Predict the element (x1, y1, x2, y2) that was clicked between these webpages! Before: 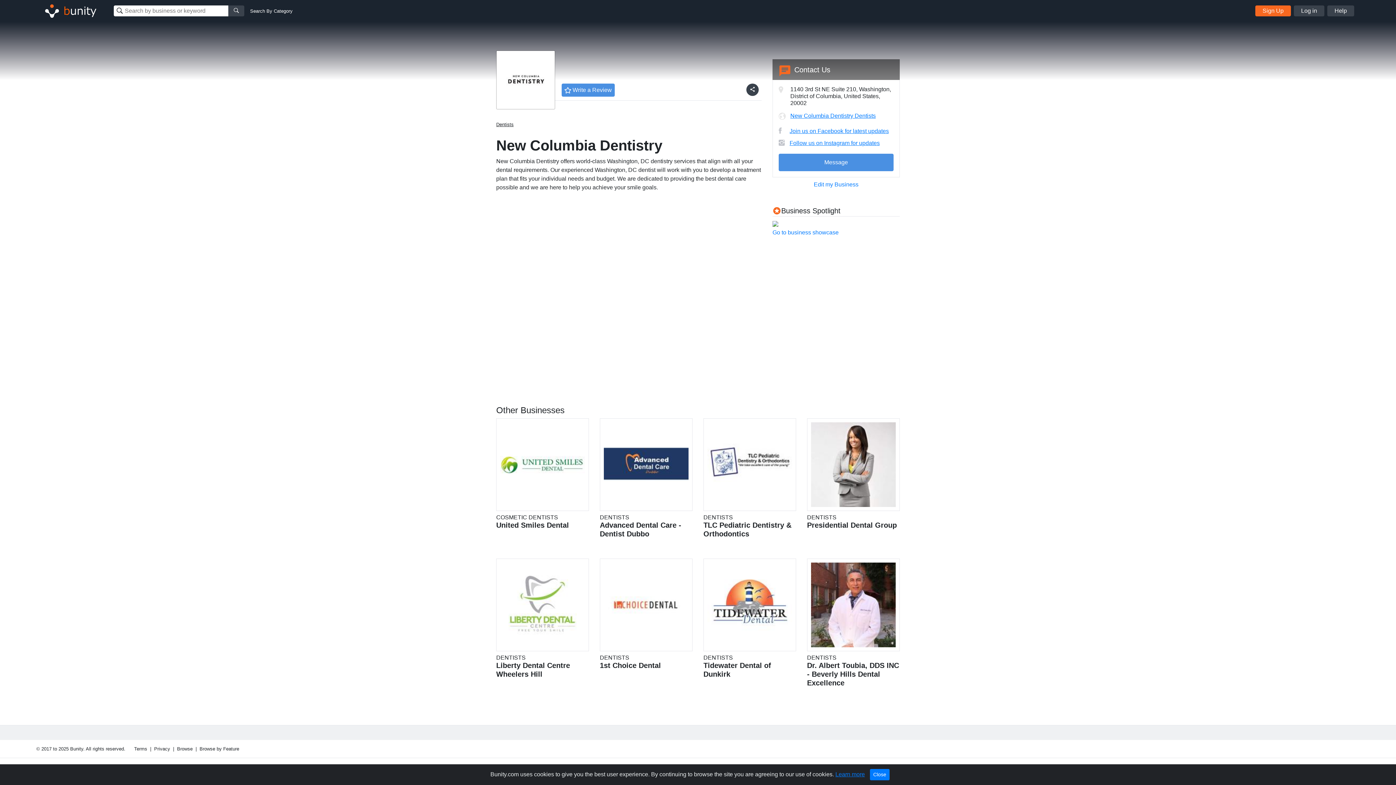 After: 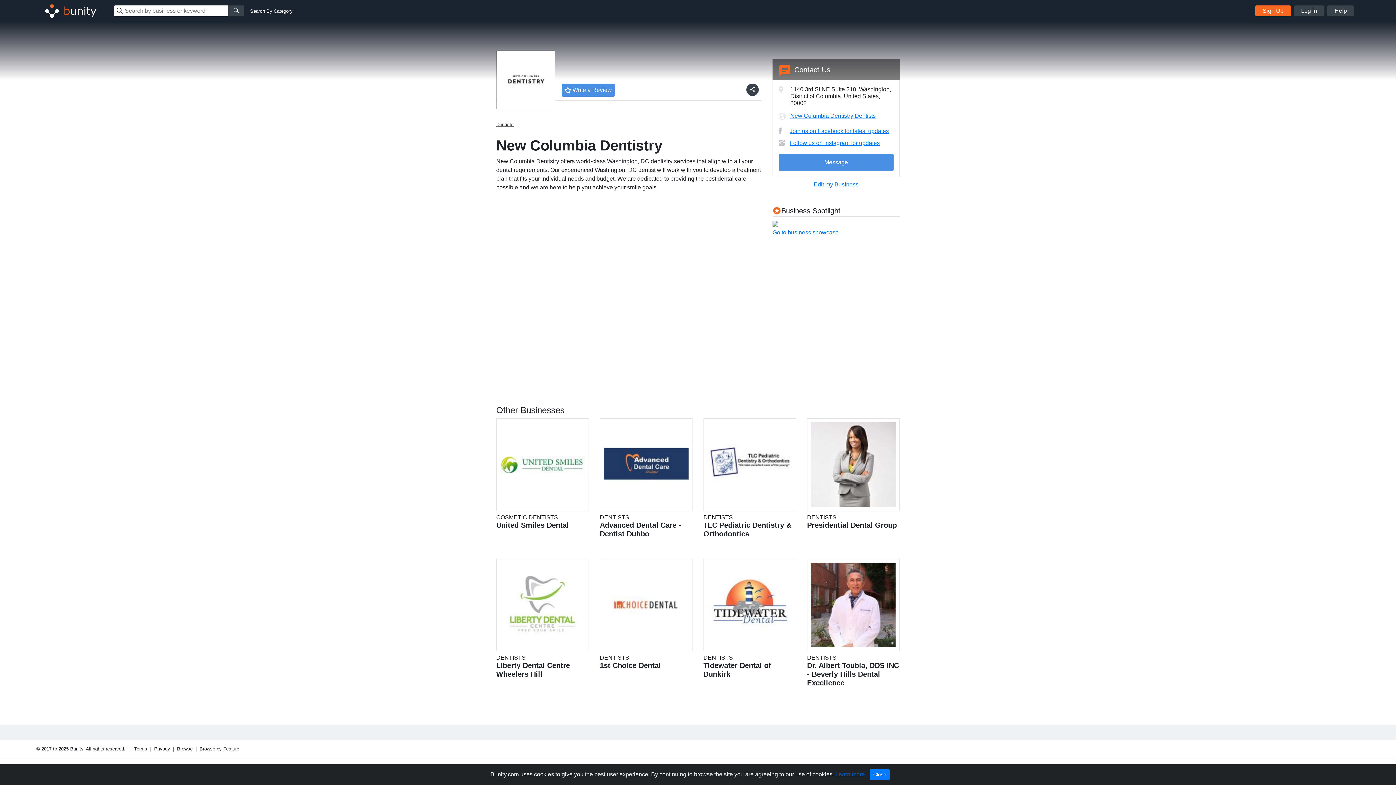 Action: label: Learn more bbox: (835, 771, 865, 777)